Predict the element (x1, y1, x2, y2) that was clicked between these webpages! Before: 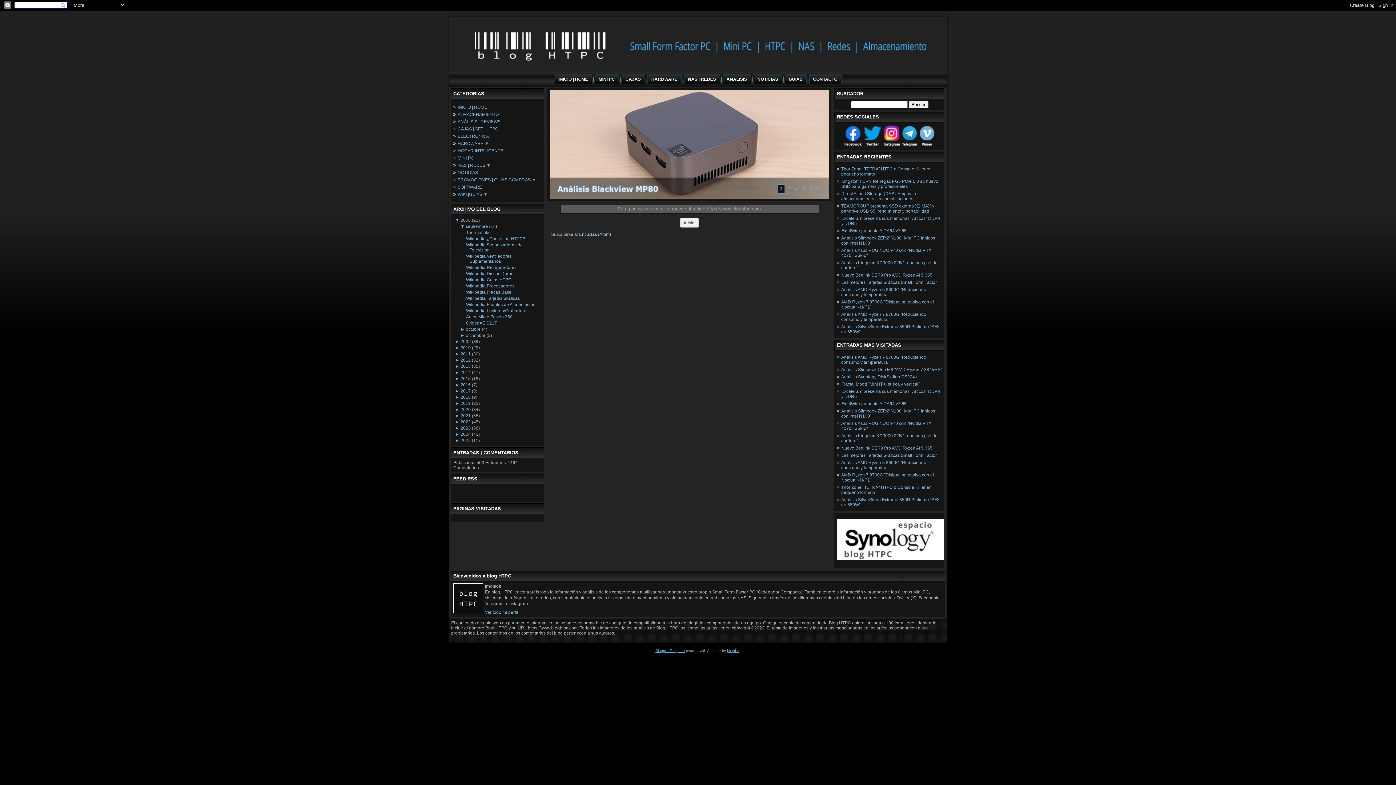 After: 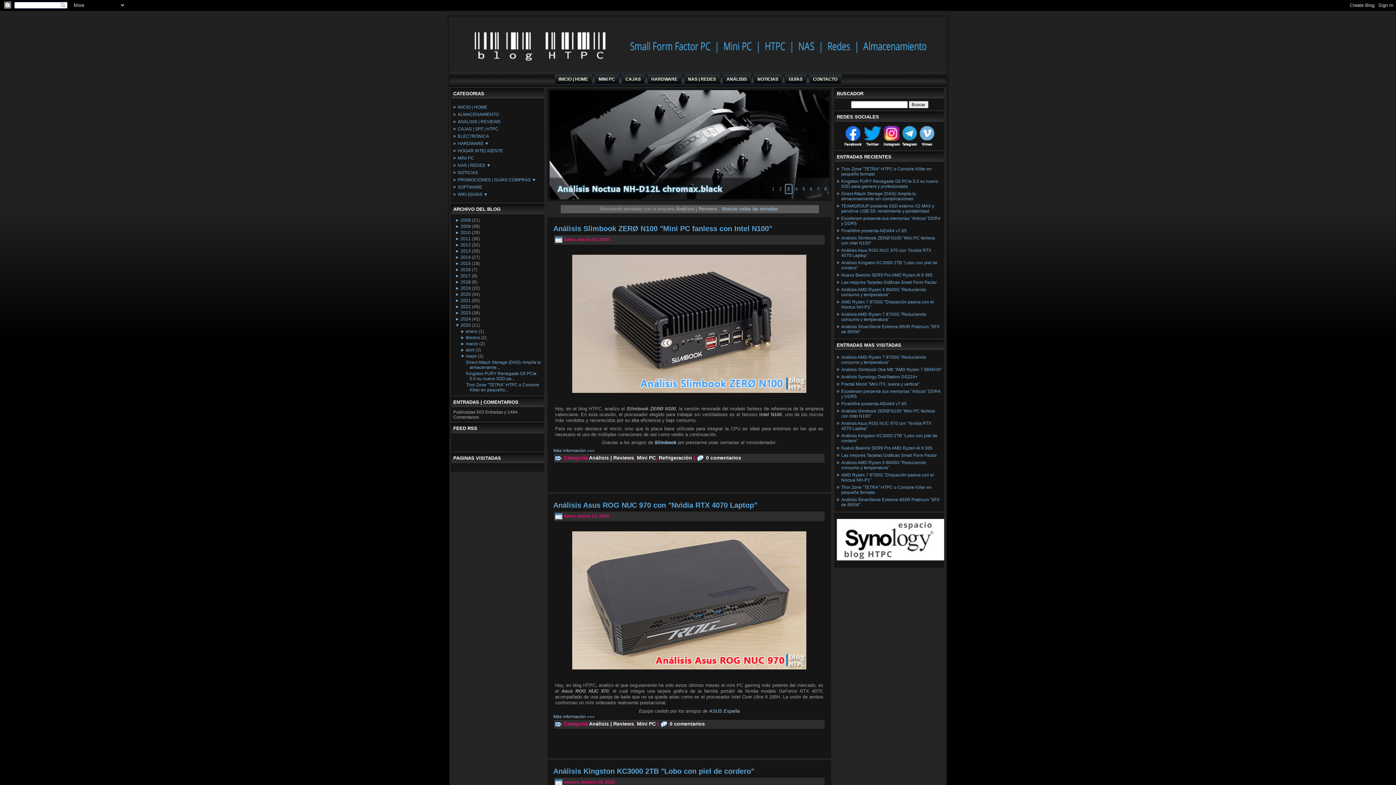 Action: label: ANÁLISIS | REVIEWS bbox: (457, 119, 542, 124)